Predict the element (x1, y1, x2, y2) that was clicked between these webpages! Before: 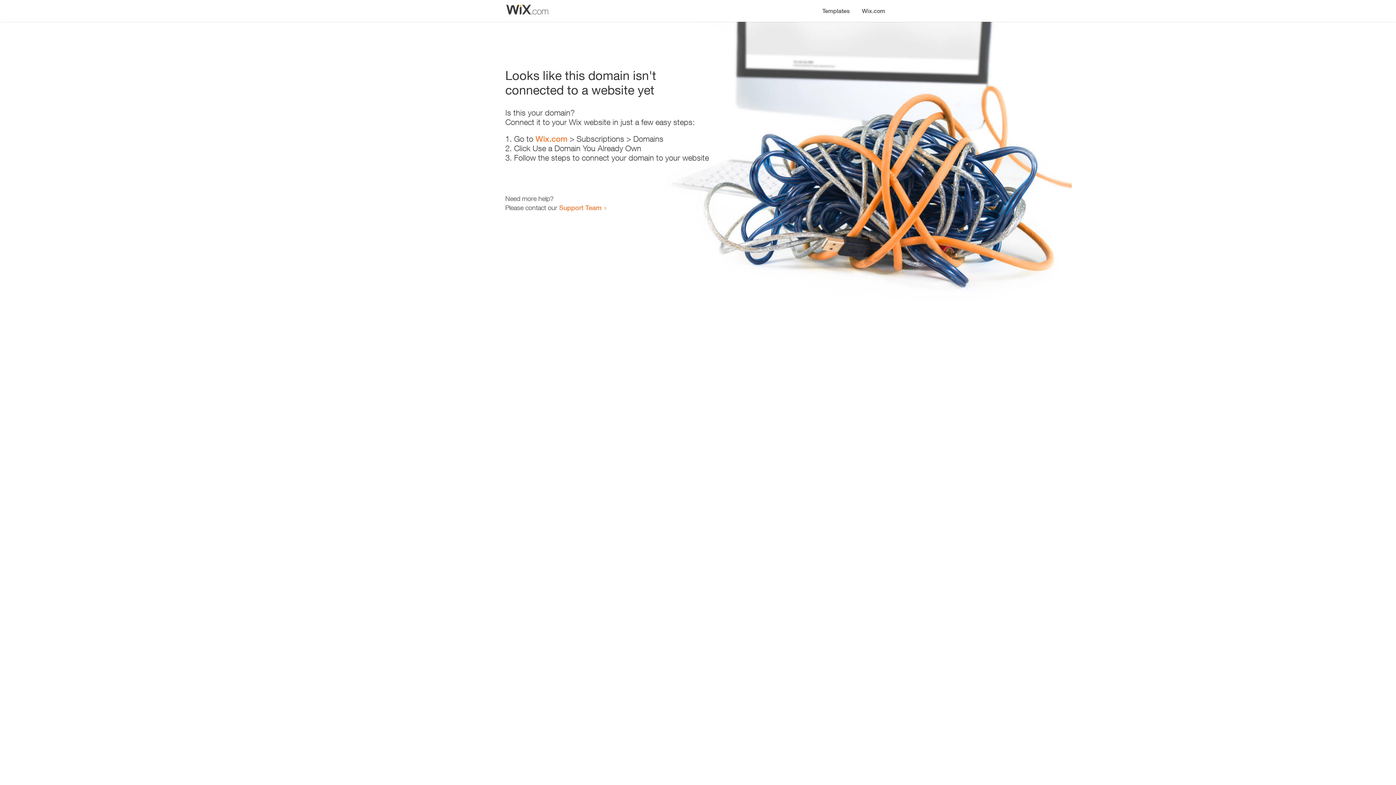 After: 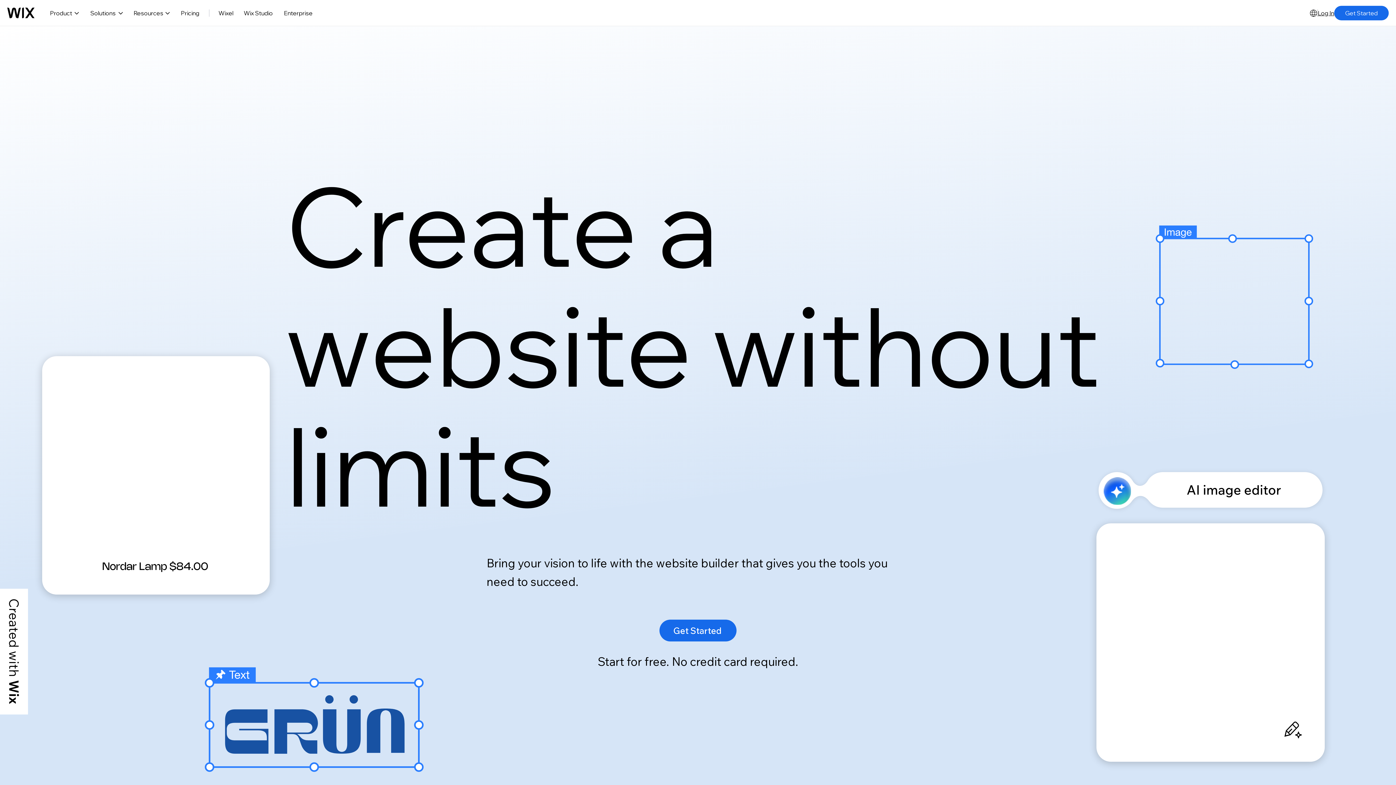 Action: label: Wix.com bbox: (856, 0, 890, 14)